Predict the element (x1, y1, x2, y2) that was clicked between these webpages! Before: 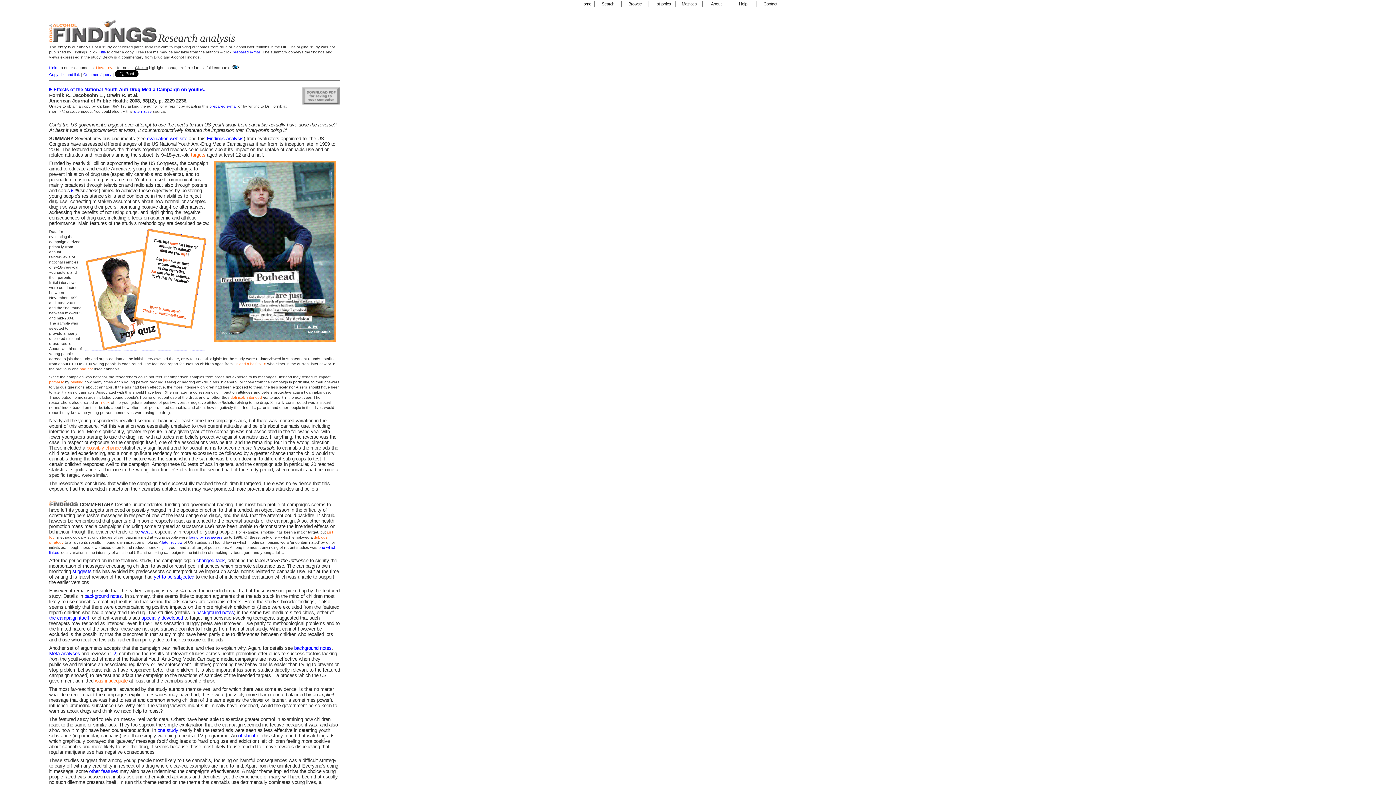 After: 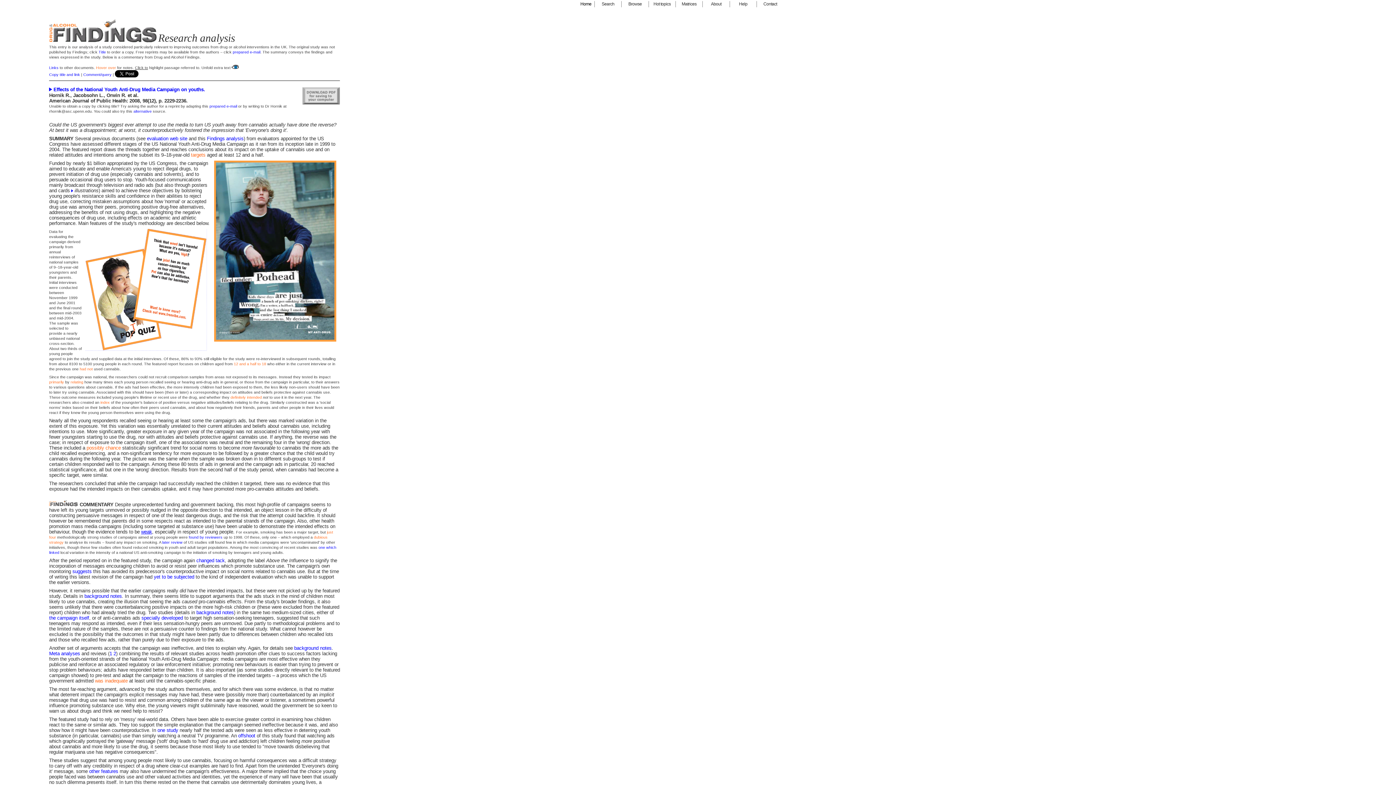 Action: bbox: (141, 529, 152, 534) label: weak